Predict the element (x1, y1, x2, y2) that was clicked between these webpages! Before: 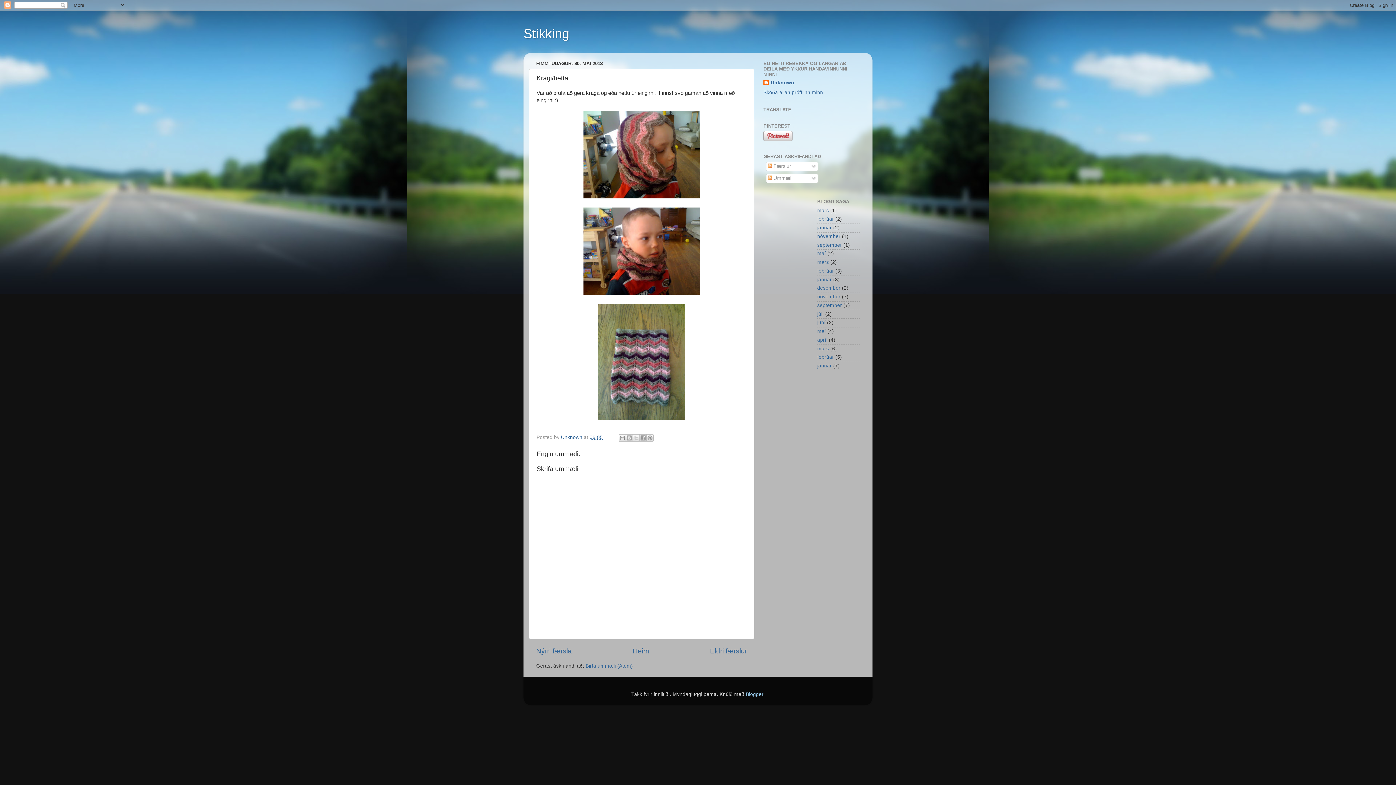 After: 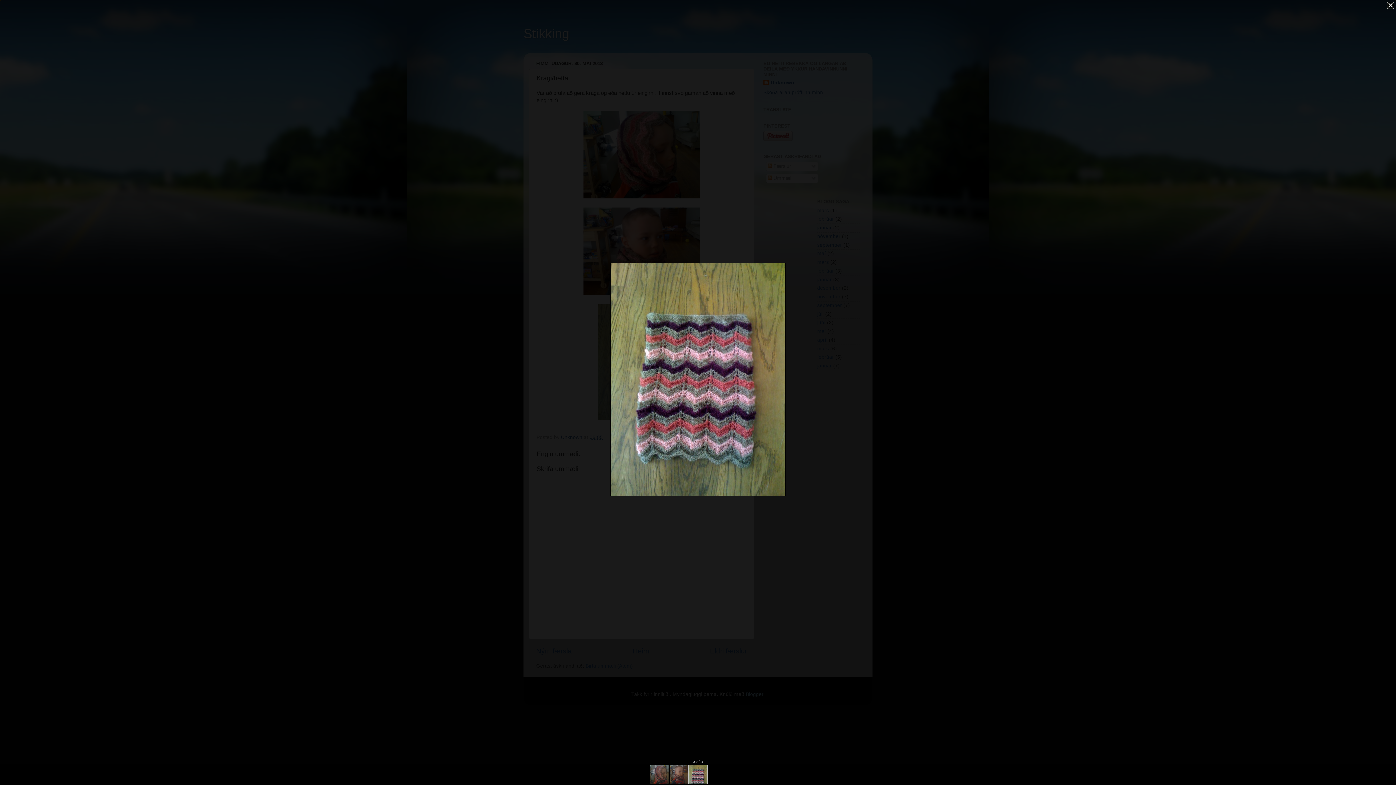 Action: bbox: (598, 415, 685, 421)